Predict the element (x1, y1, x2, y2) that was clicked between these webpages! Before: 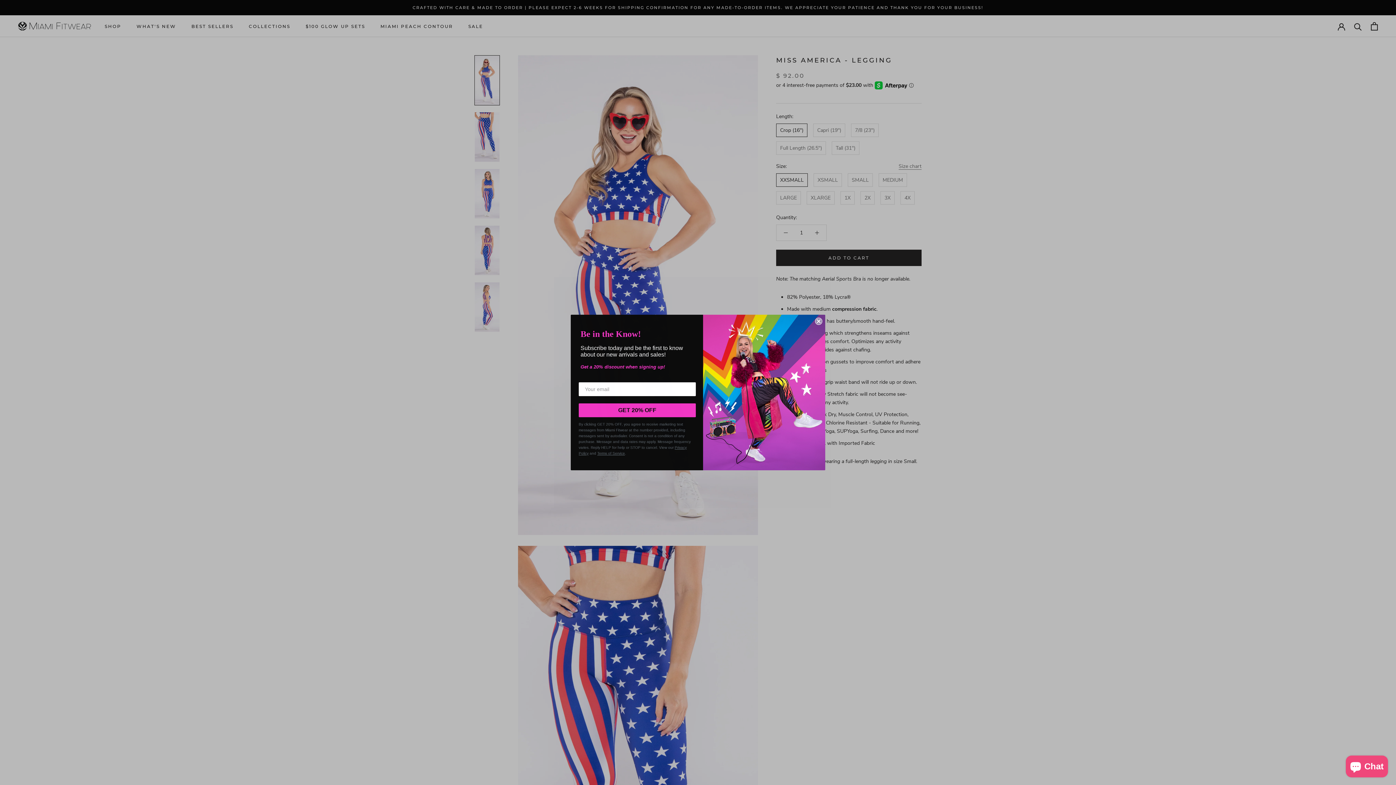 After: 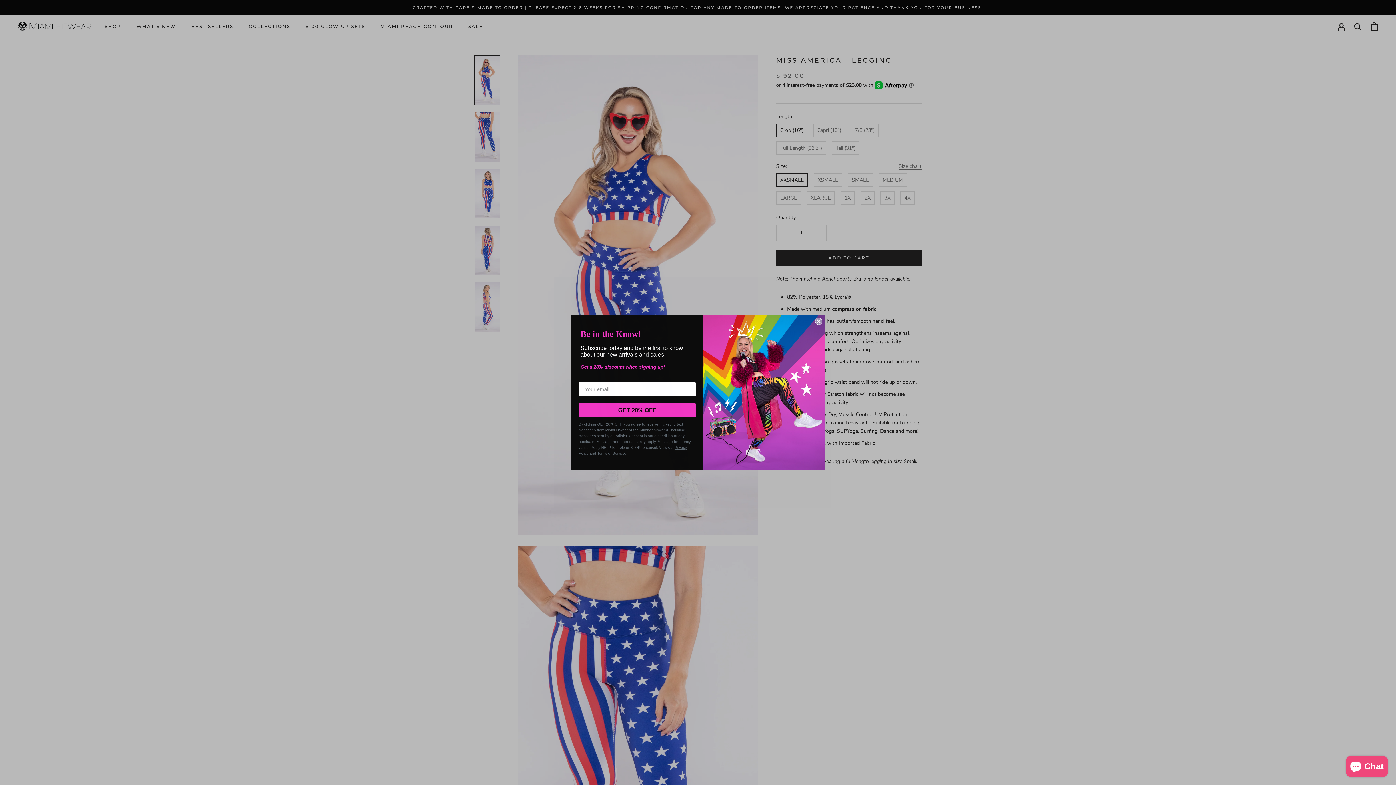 Action: label: Terms of Service bbox: (597, 451, 625, 455)